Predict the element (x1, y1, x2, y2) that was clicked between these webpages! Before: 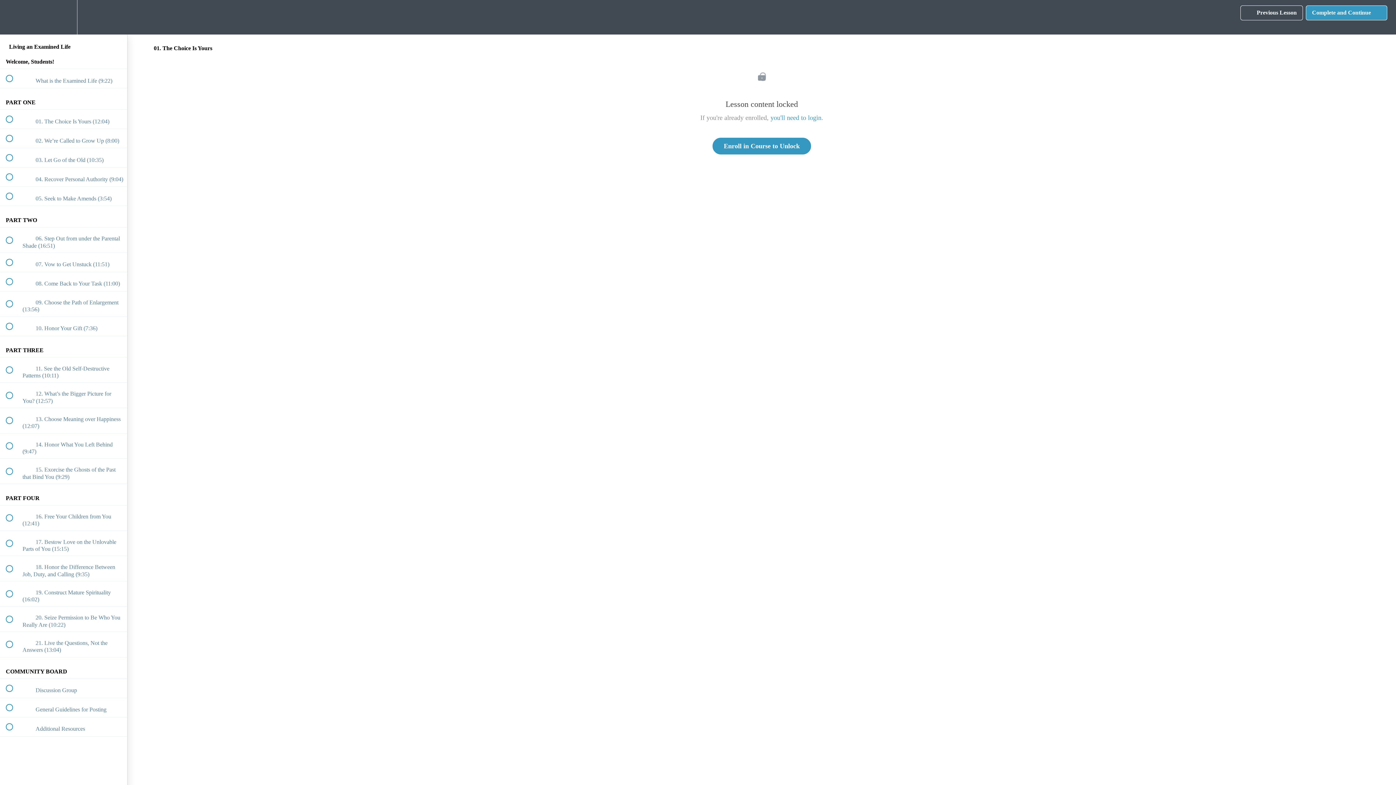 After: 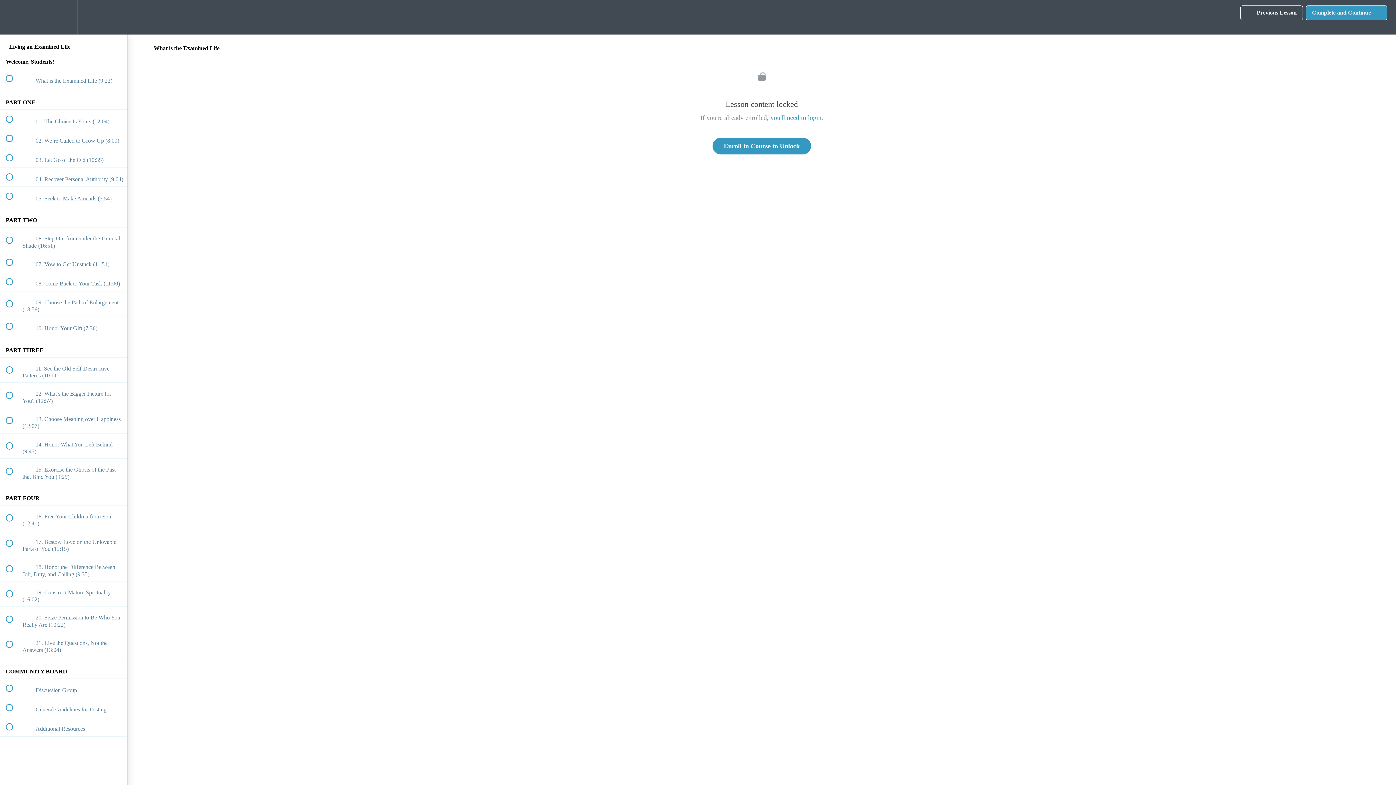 Action: label:  
 What is the Examined Life (9:22) bbox: (0, 69, 127, 88)